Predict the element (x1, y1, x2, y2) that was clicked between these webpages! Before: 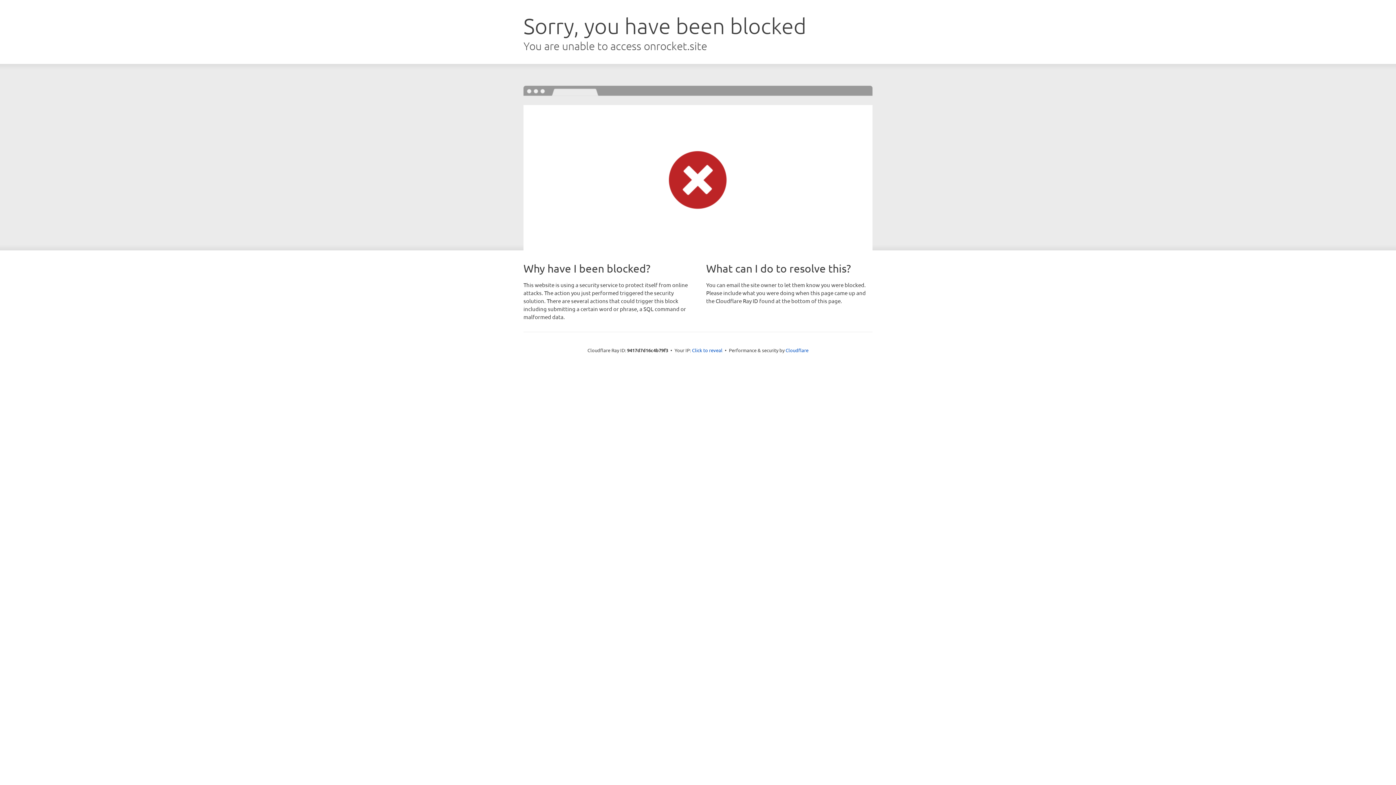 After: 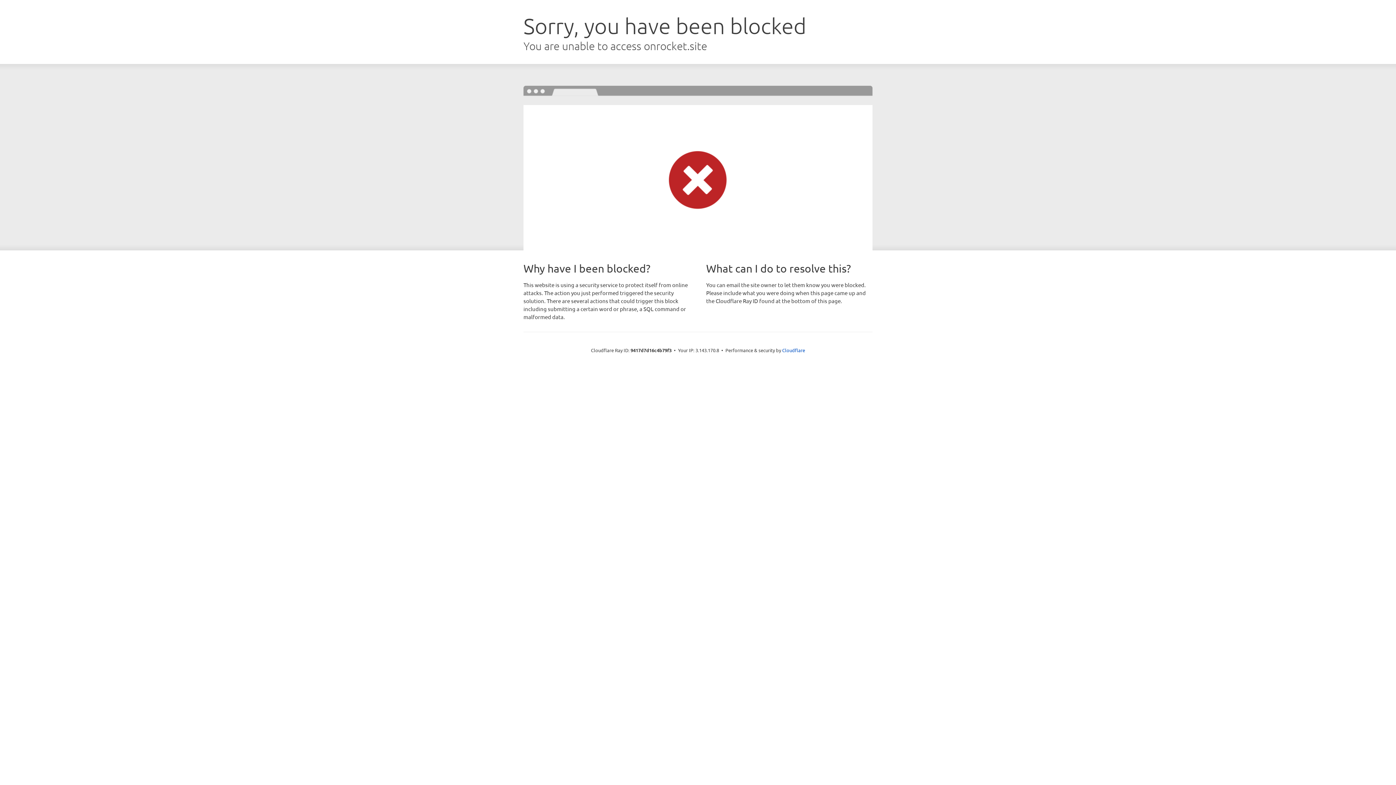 Action: label: Click to reveal bbox: (692, 346, 722, 353)